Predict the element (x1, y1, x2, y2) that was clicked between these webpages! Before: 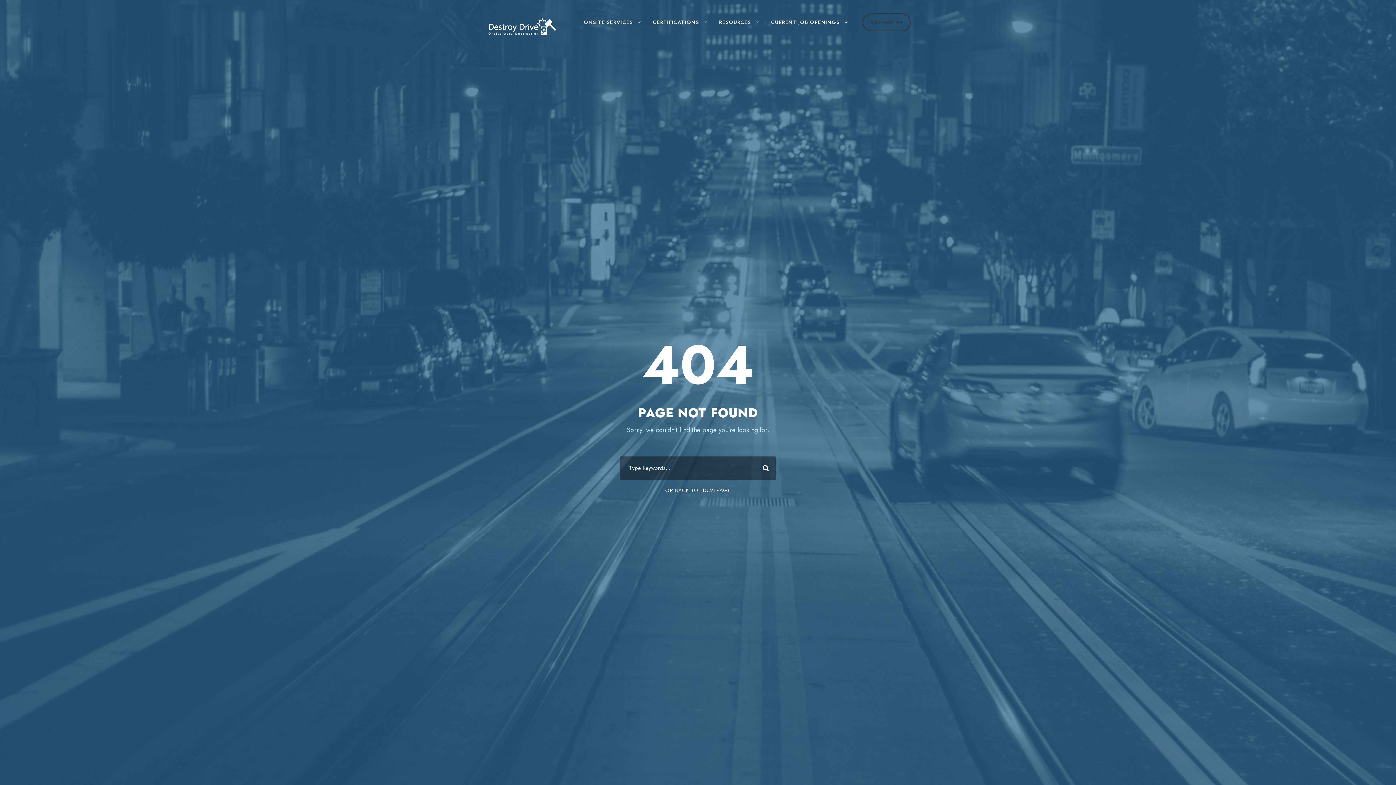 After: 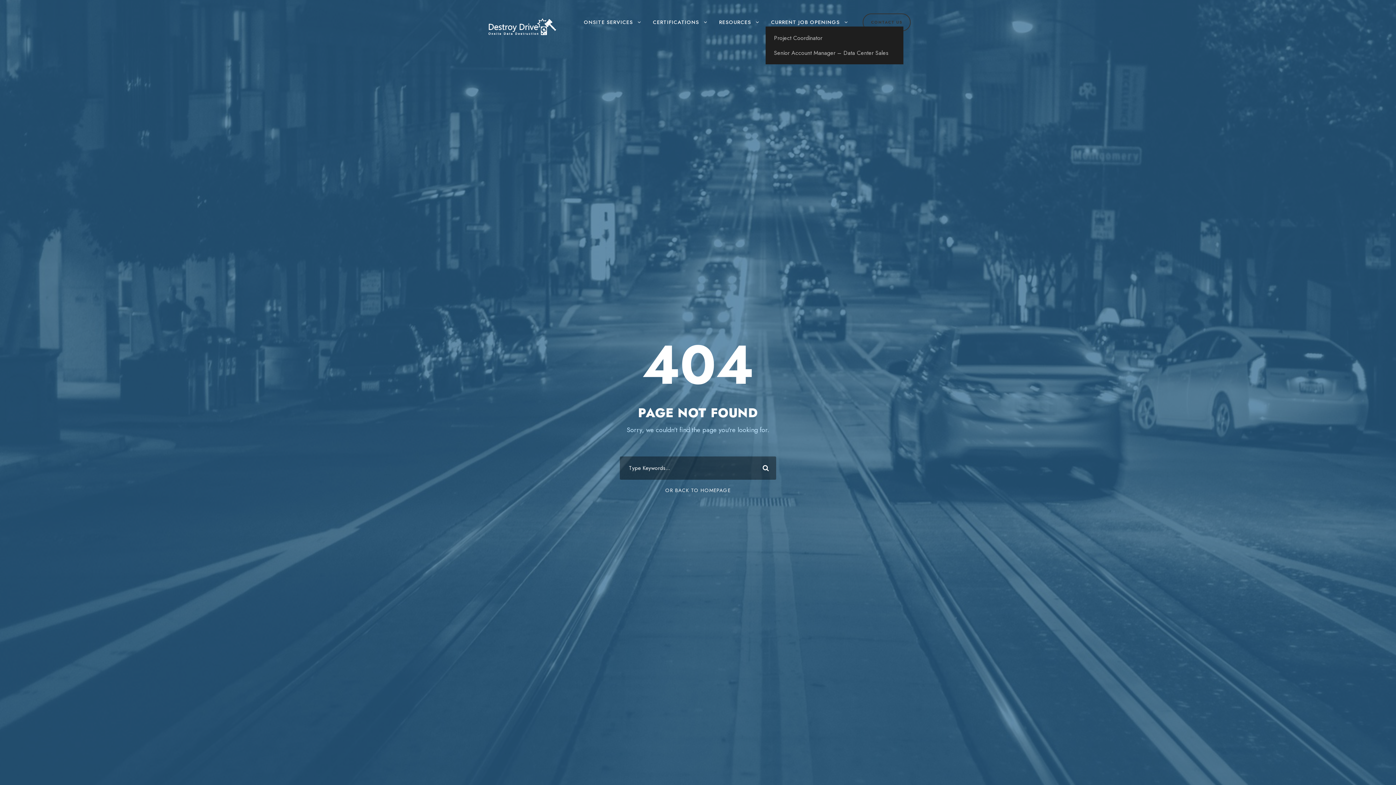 Action: label: CURRENT JOB OPENINGS bbox: (771, 18, 848, 26)